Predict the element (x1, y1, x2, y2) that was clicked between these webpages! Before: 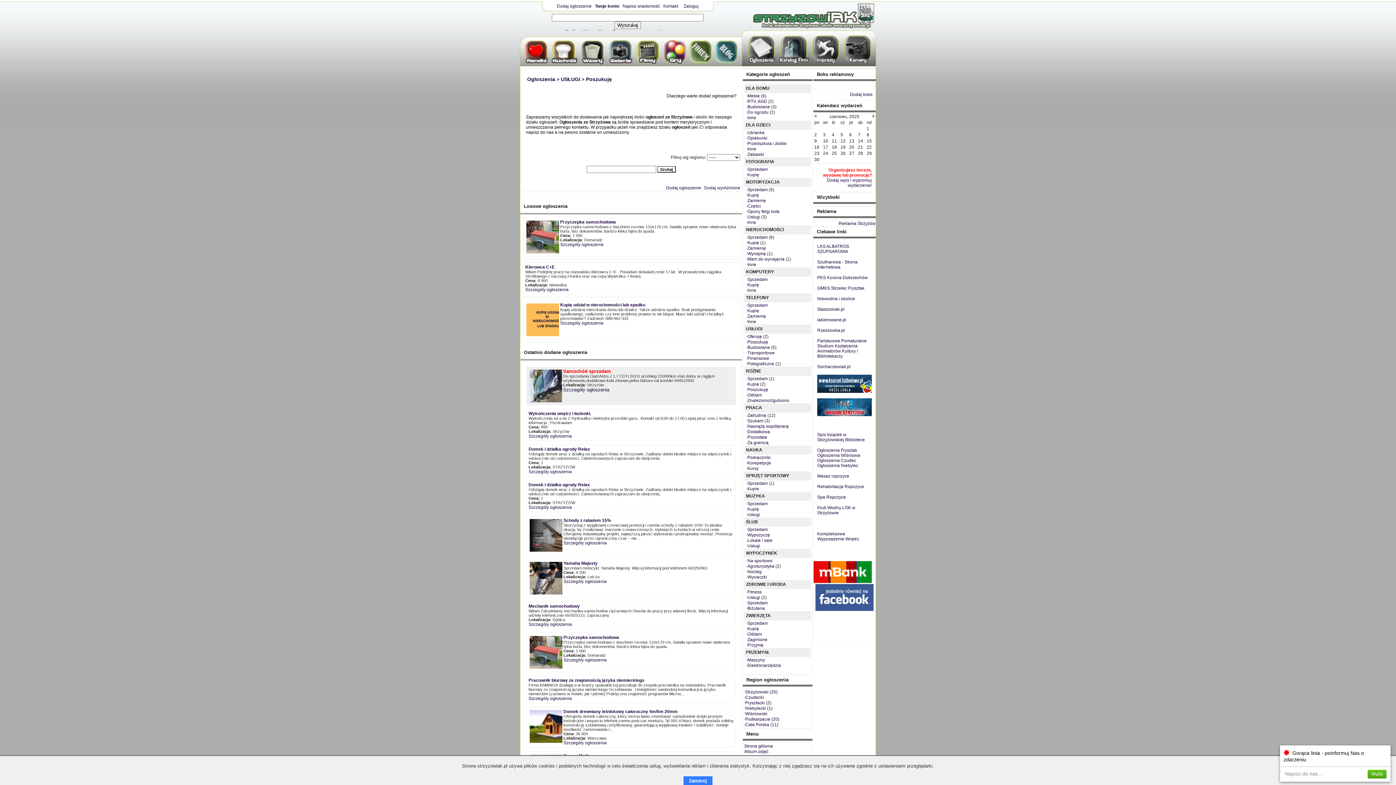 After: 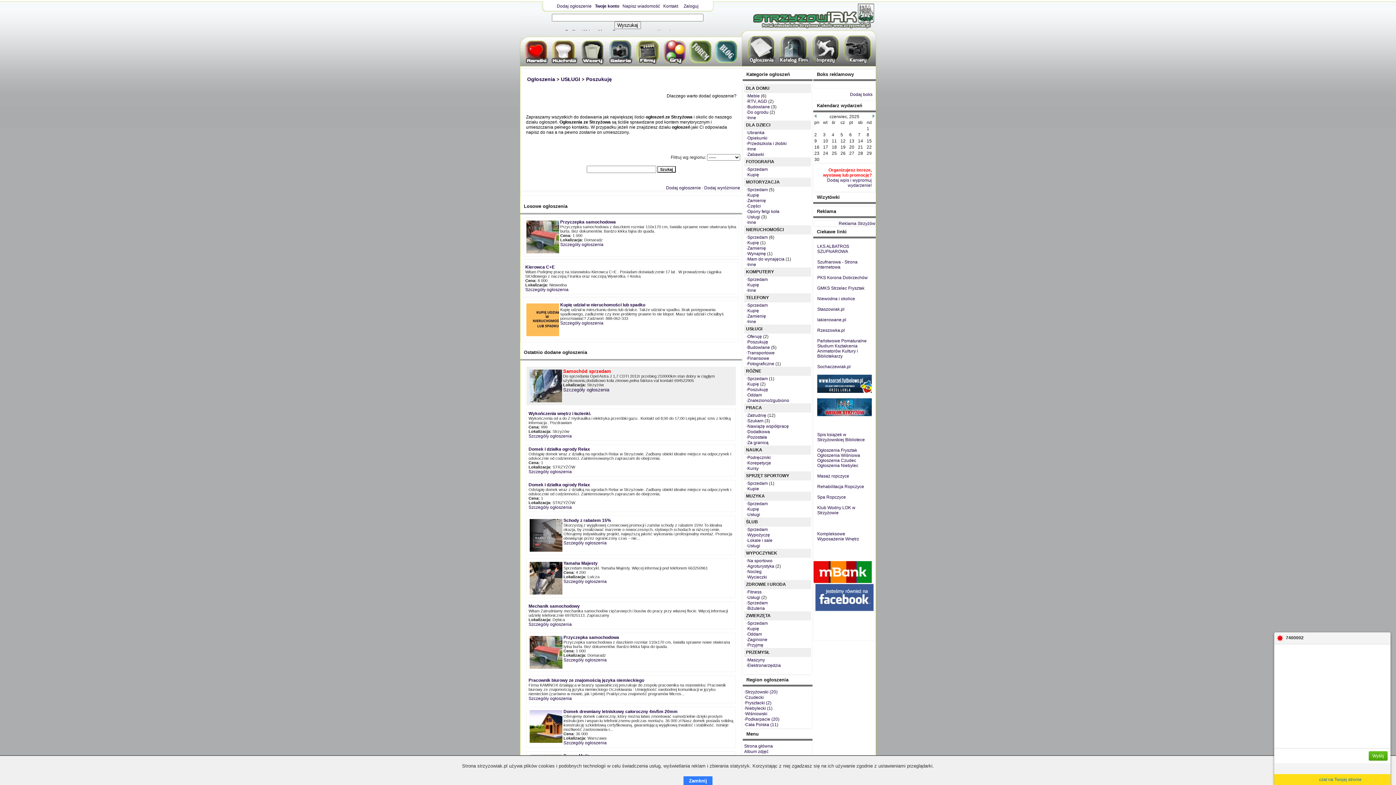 Action: bbox: (1280, 745, 1390, 782) label: Gorąca linia - poinformuj Nas o zdarzeniu
Napisz do nas...
Wyślij